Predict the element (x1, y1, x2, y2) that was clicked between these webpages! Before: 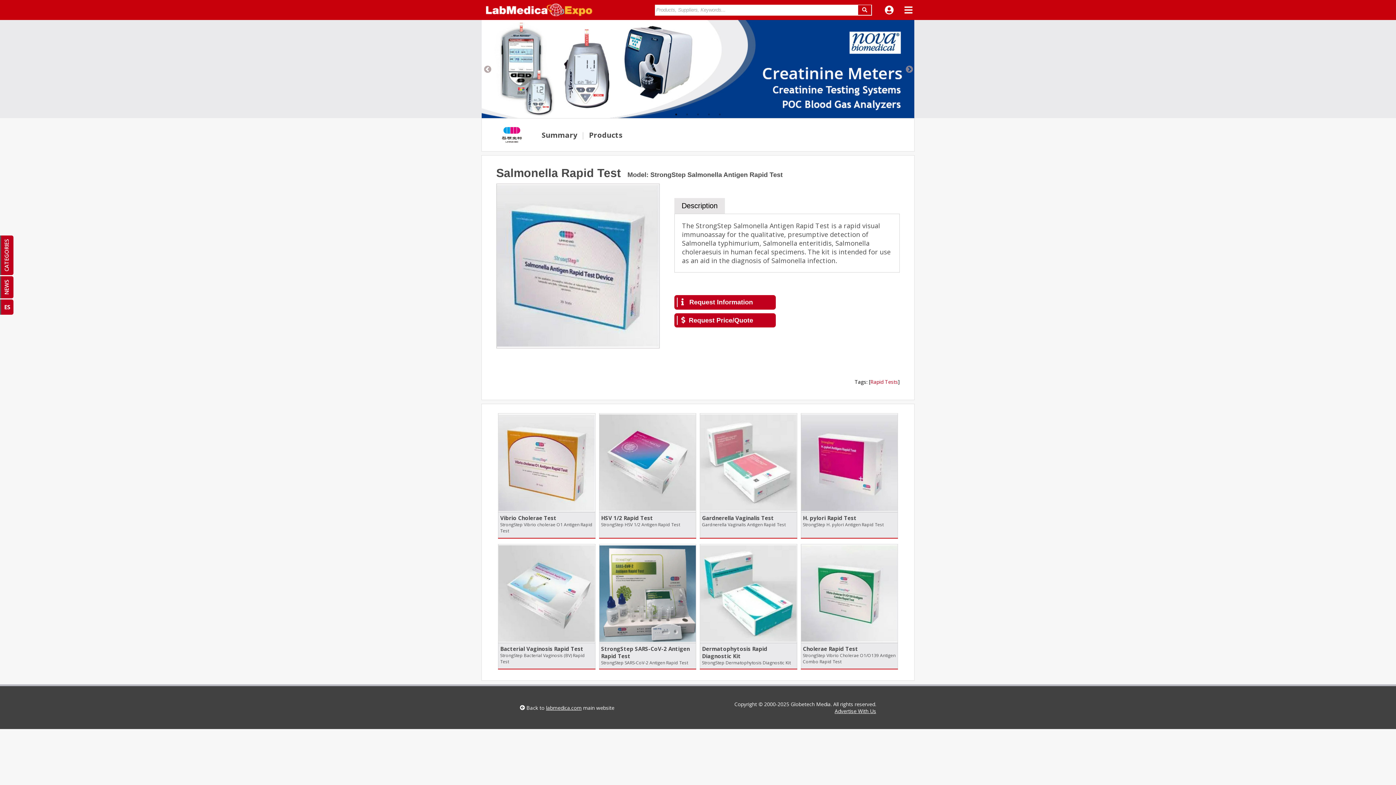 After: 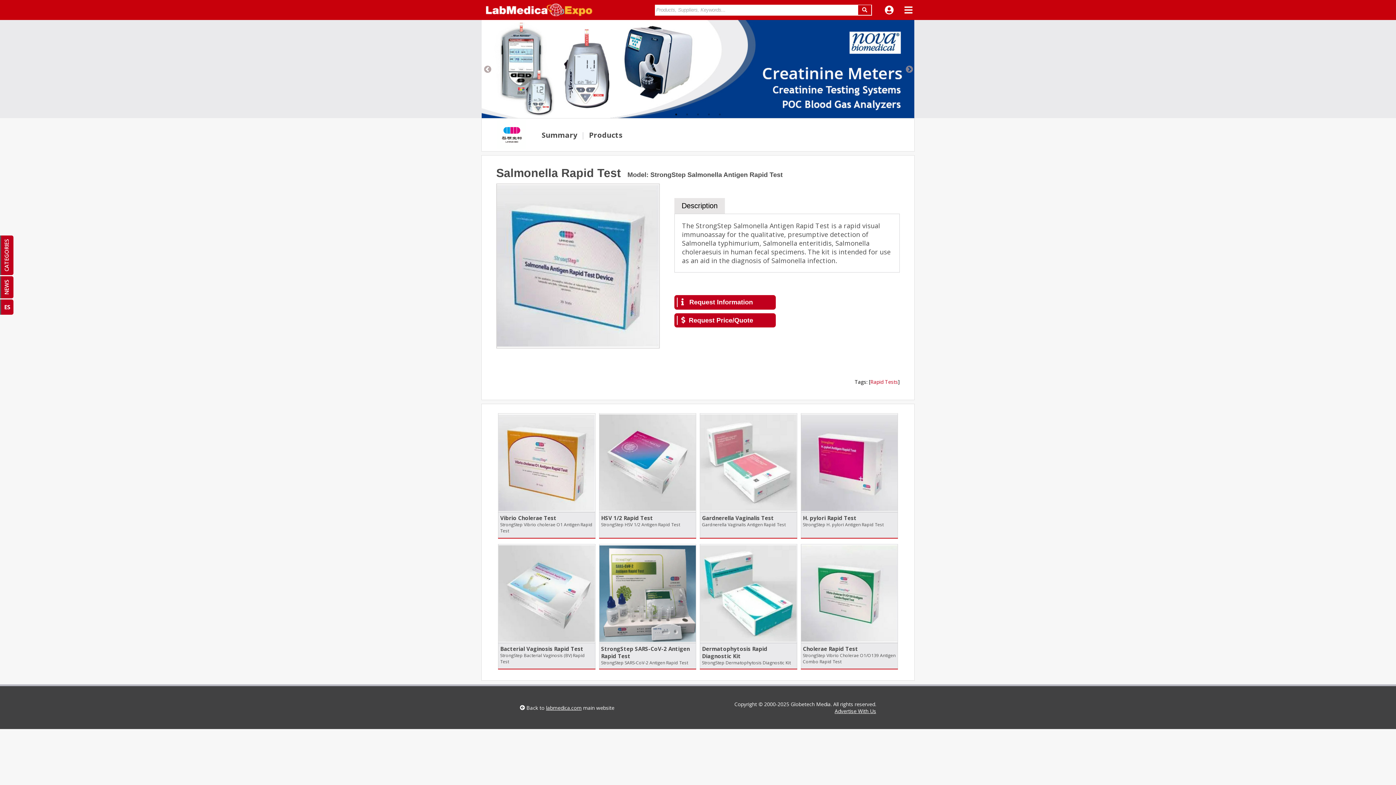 Action: bbox: (858, 5, 871, 14)